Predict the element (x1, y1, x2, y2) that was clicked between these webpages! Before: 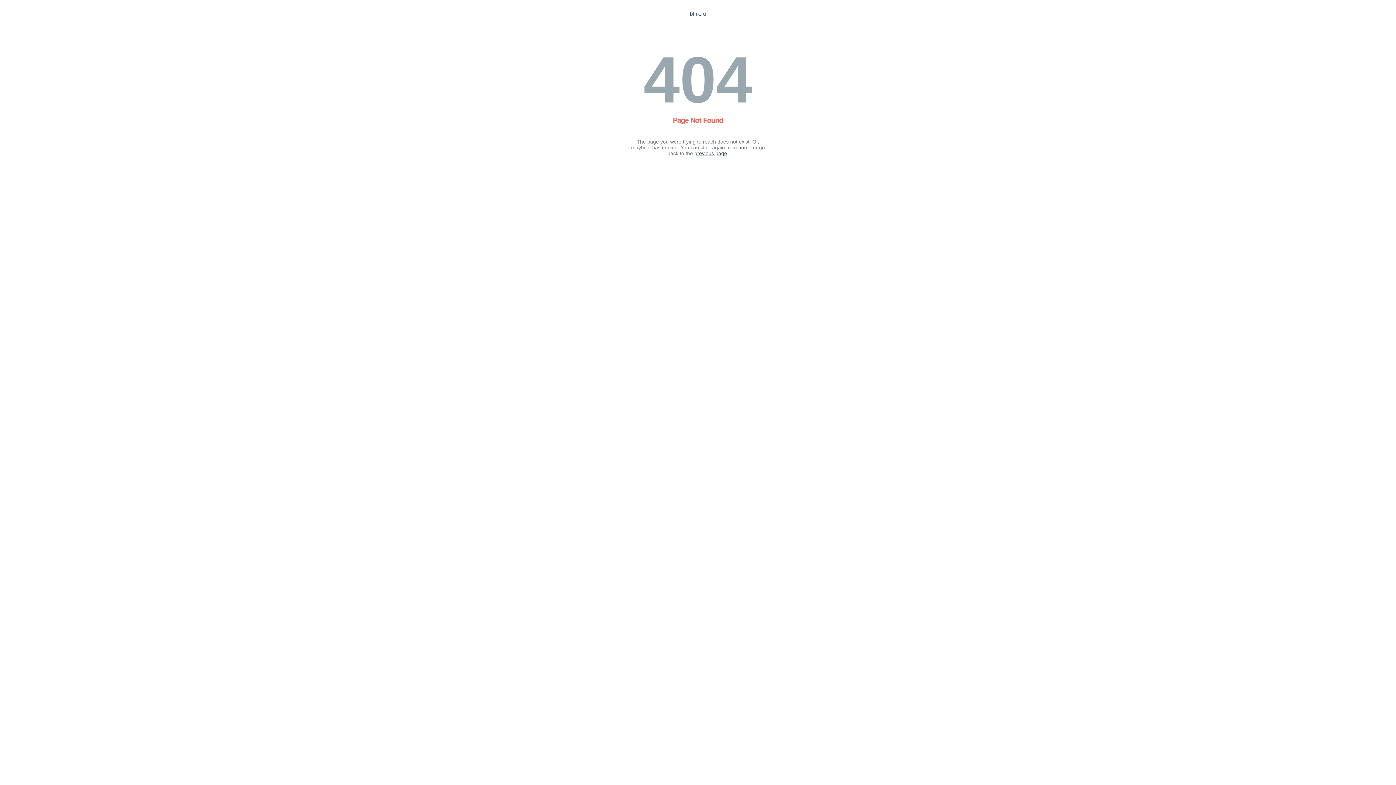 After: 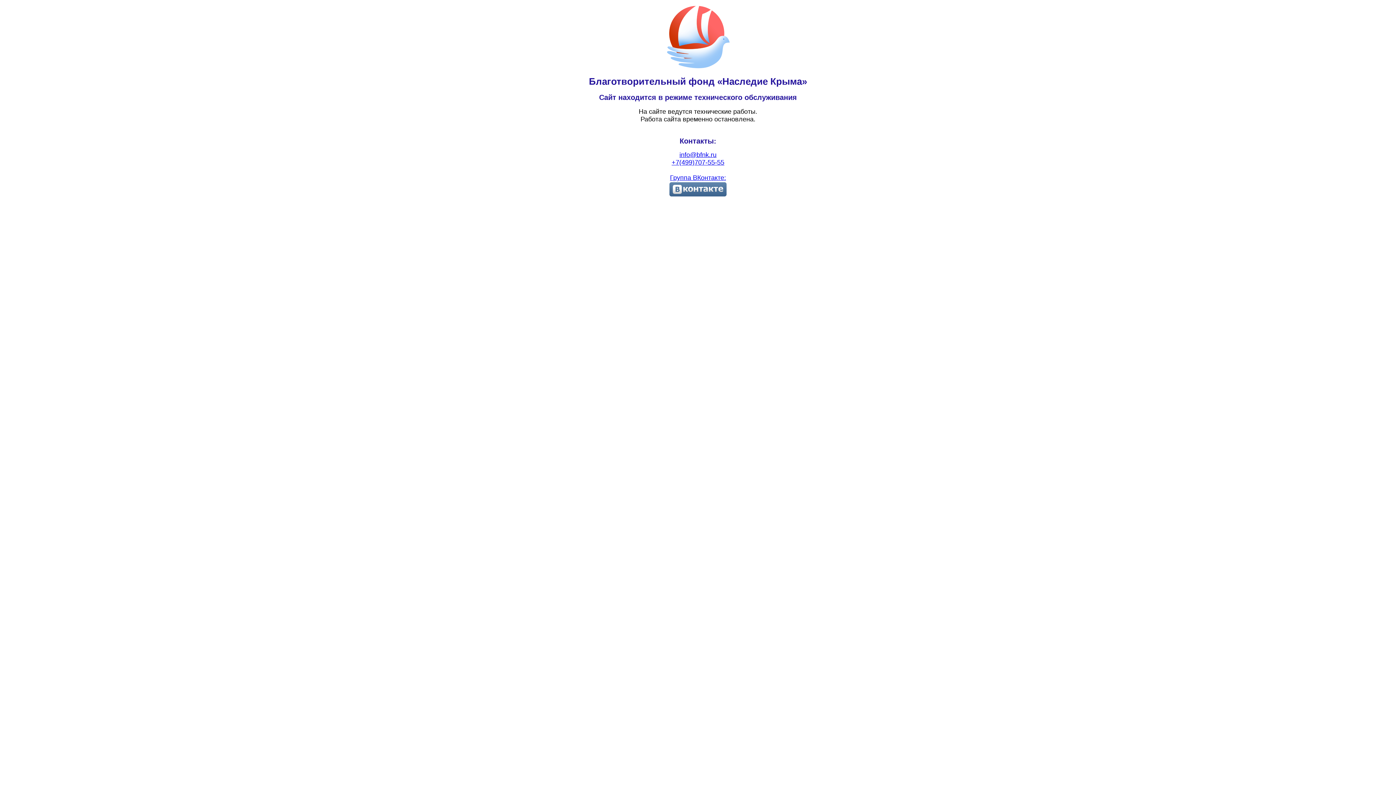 Action: label: home bbox: (738, 144, 751, 150)